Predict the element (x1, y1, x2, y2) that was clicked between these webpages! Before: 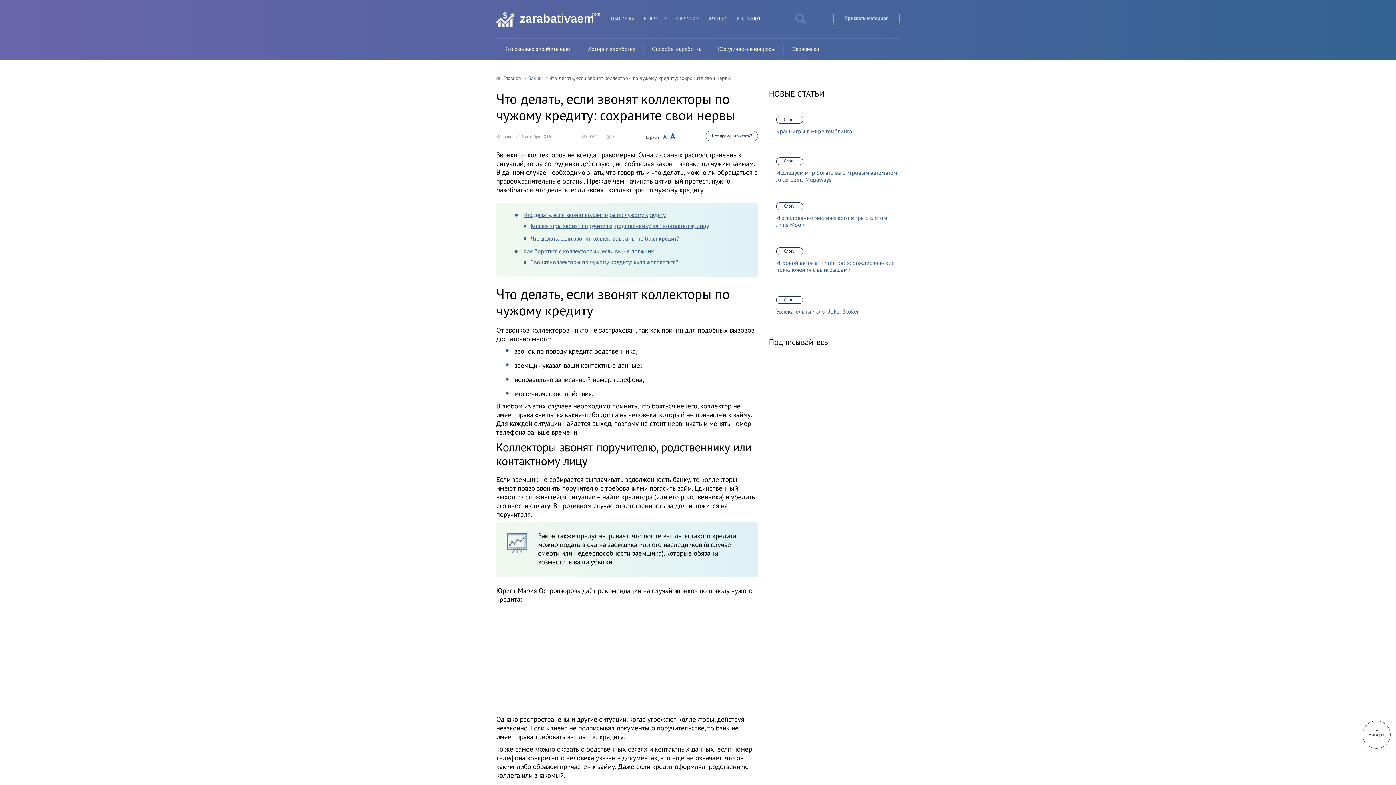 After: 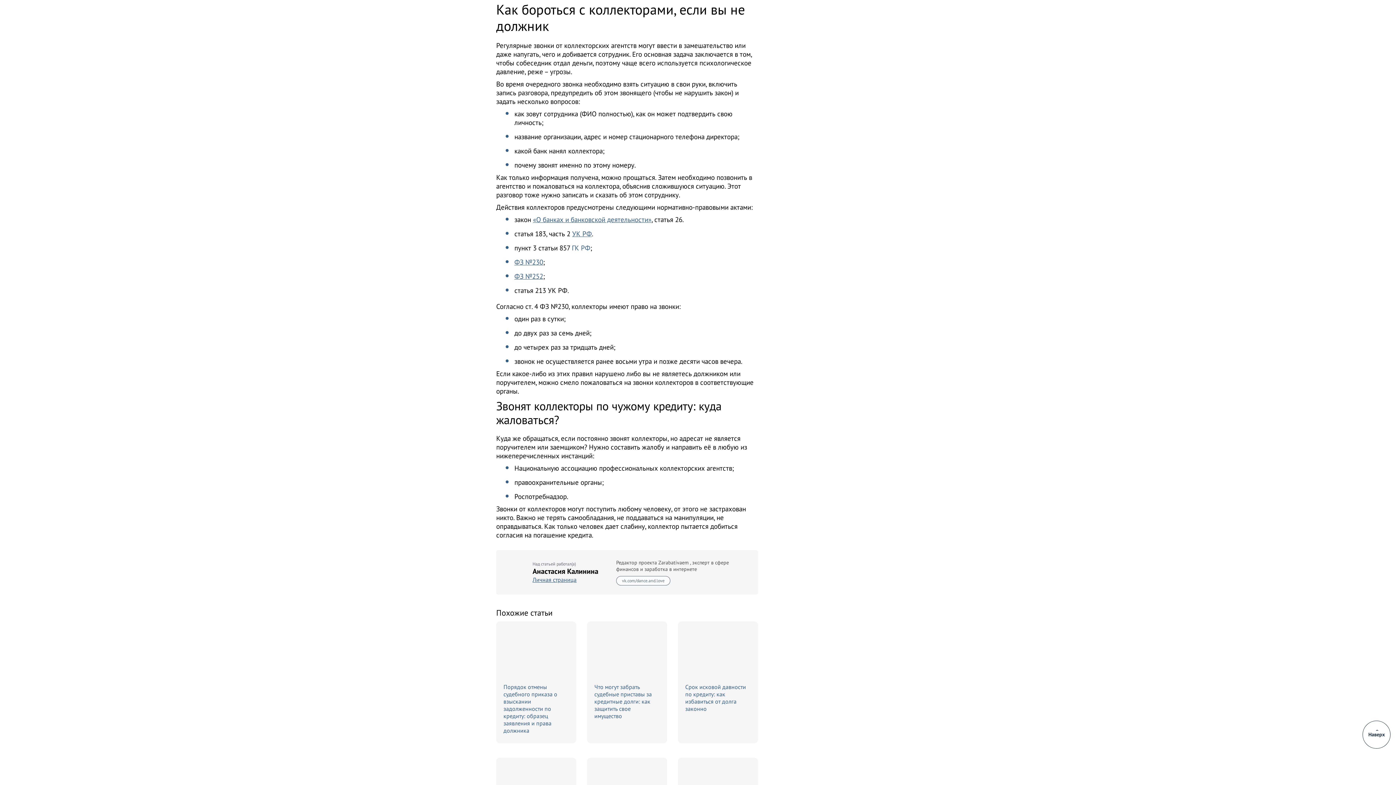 Action: label: Как бороться с коллекторами, если вы не должник bbox: (523, 247, 654, 254)